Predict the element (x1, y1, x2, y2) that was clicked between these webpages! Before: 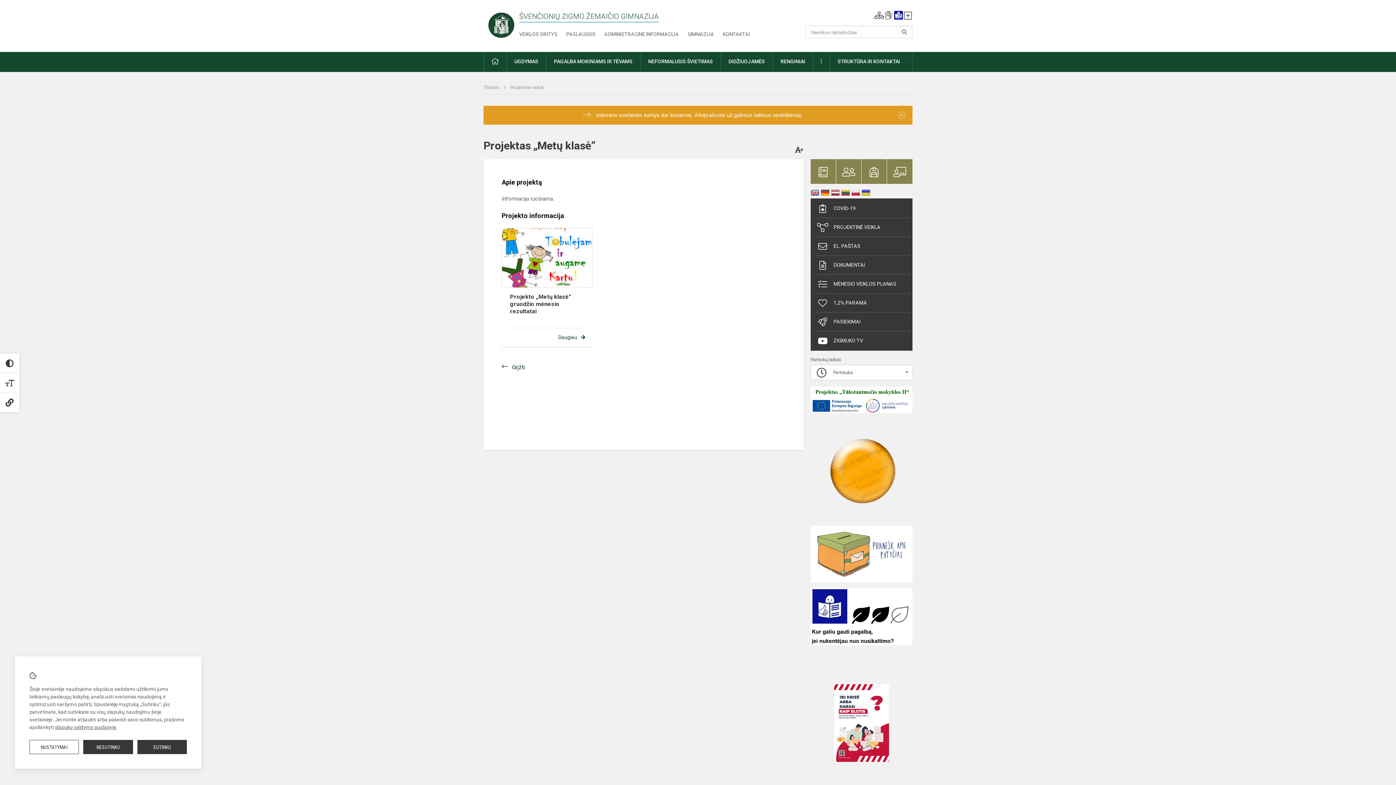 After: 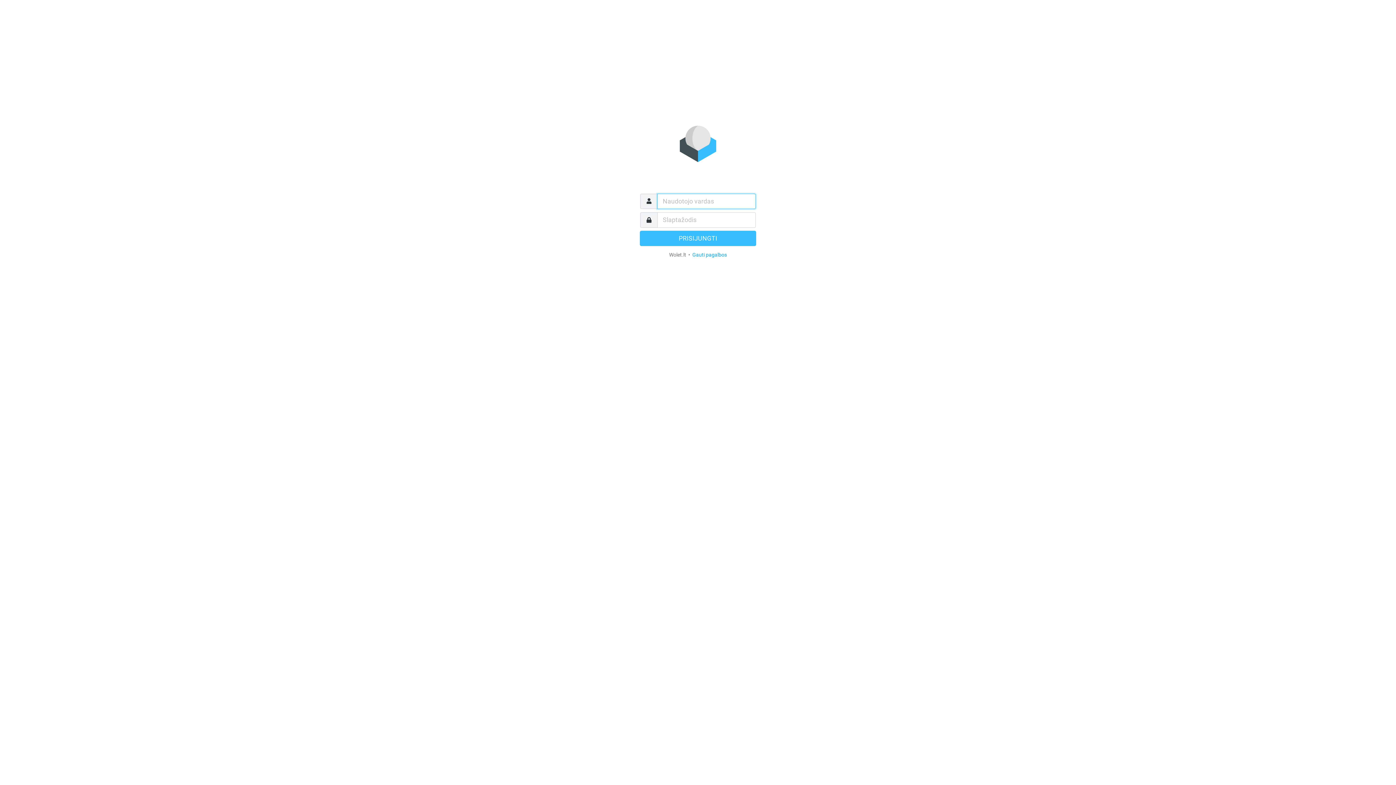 Action: label: EL. PAŠTAS bbox: (813, 239, 909, 253)